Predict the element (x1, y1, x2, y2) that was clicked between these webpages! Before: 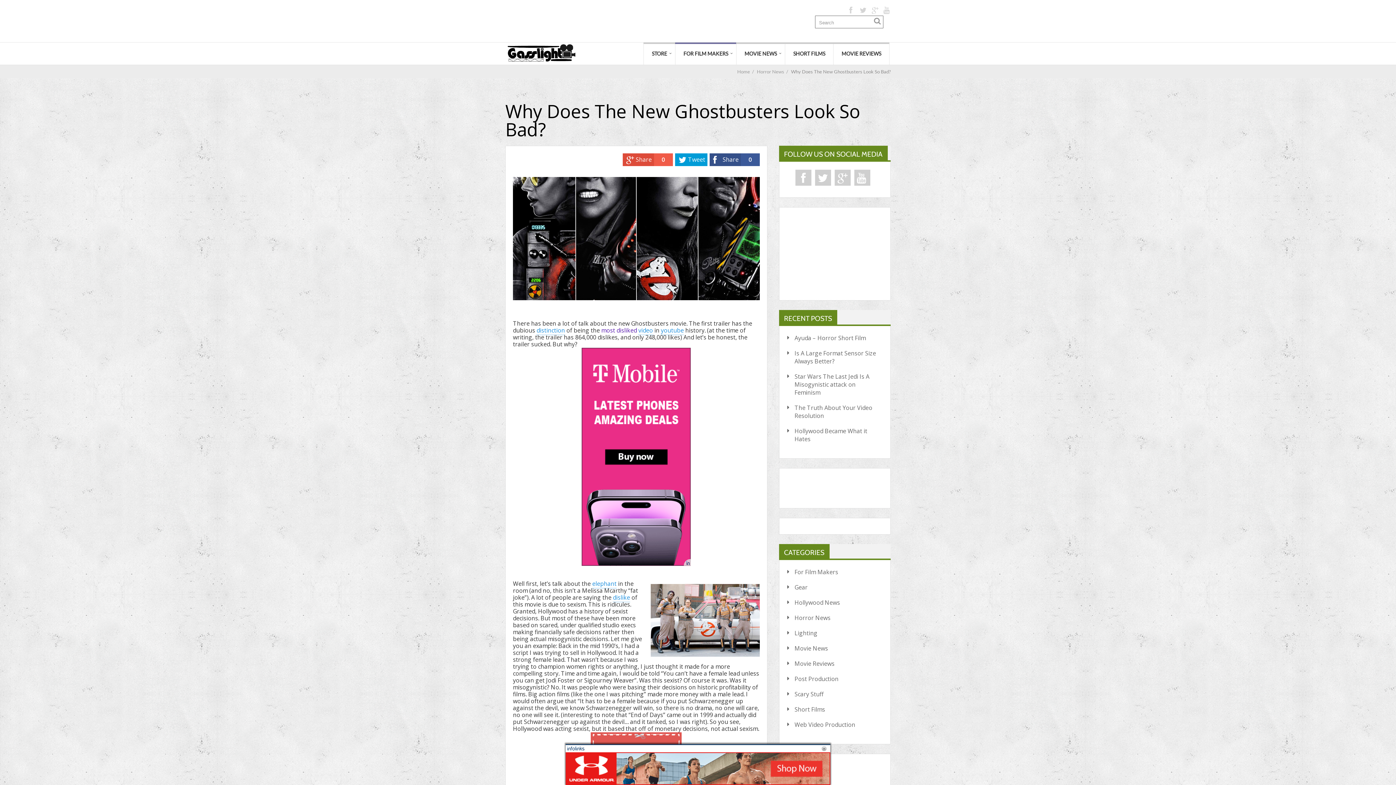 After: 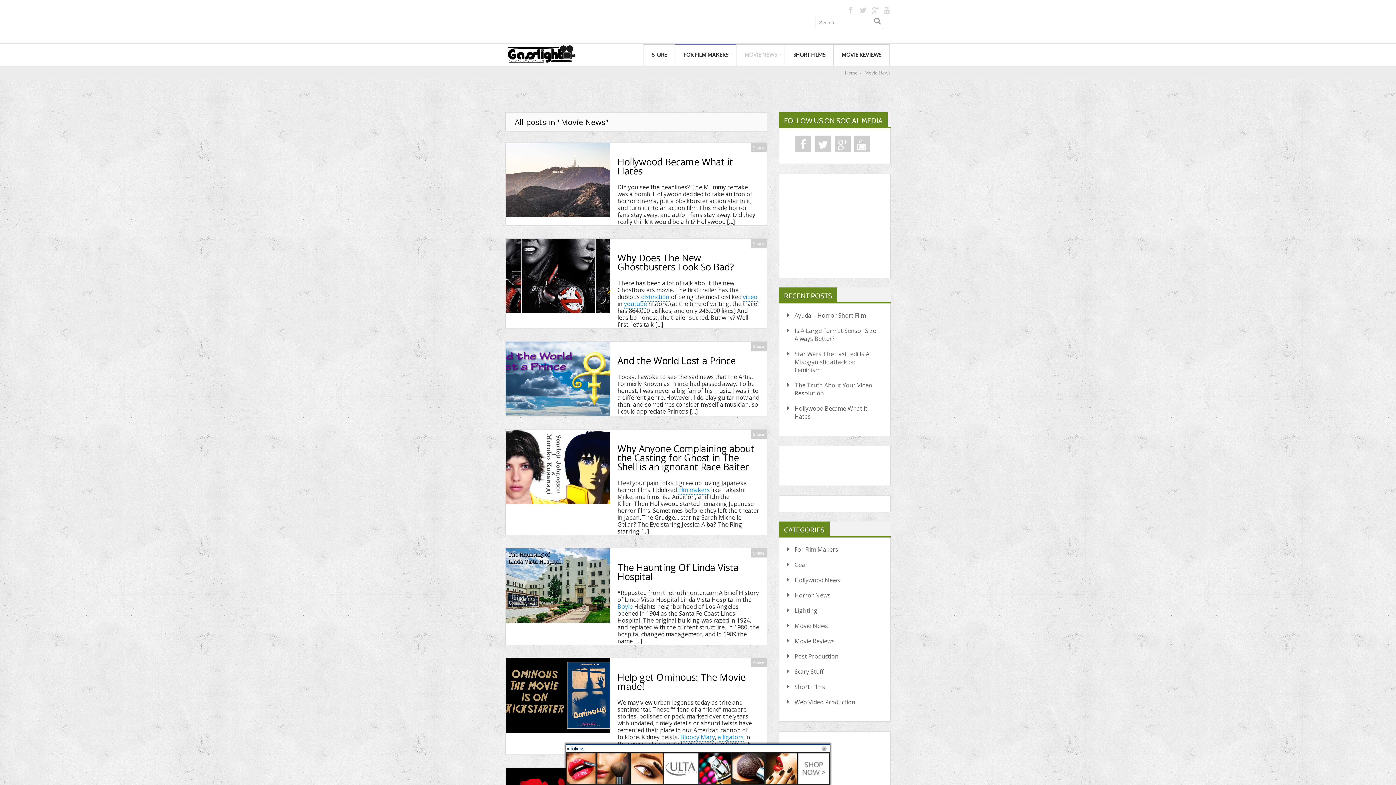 Action: bbox: (736, 42, 785, 64) label: MOVIE NEWS